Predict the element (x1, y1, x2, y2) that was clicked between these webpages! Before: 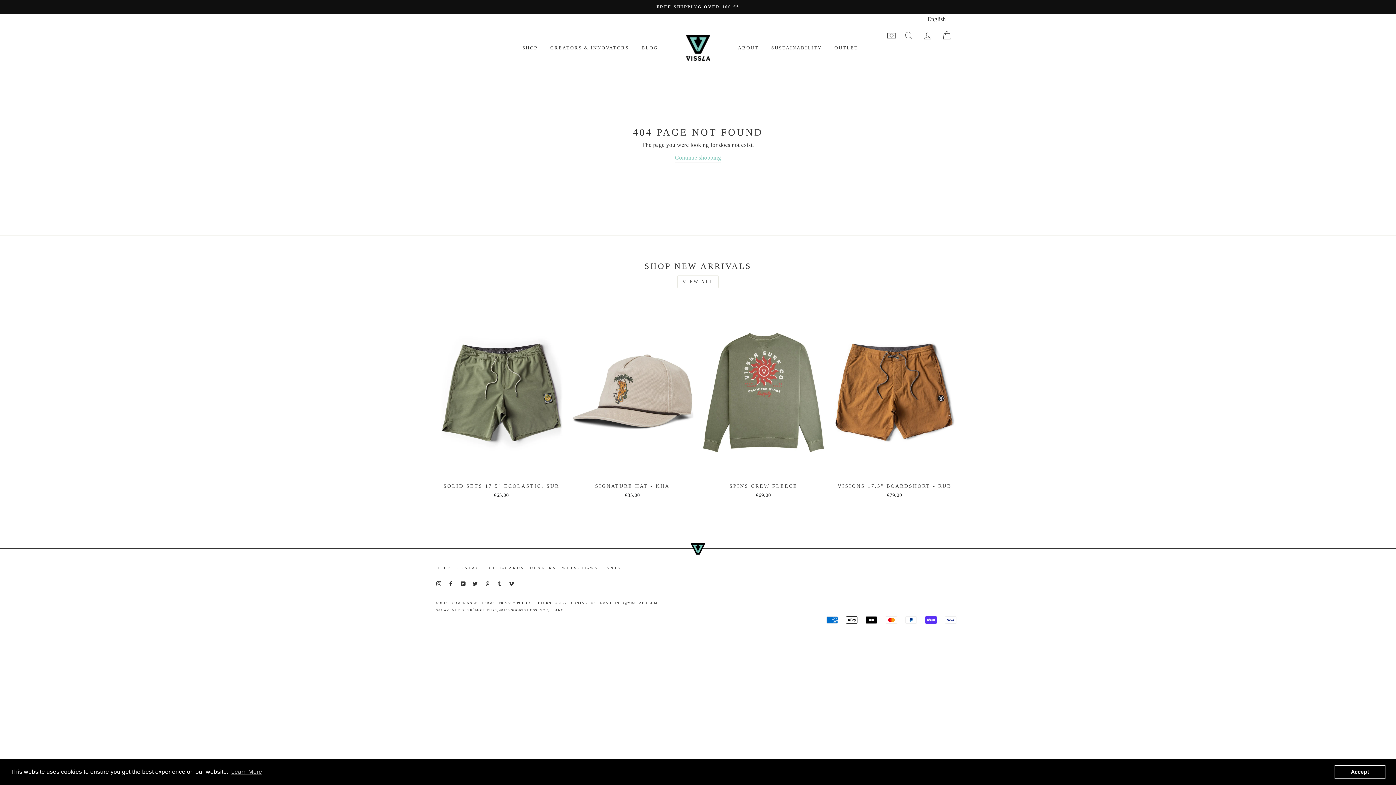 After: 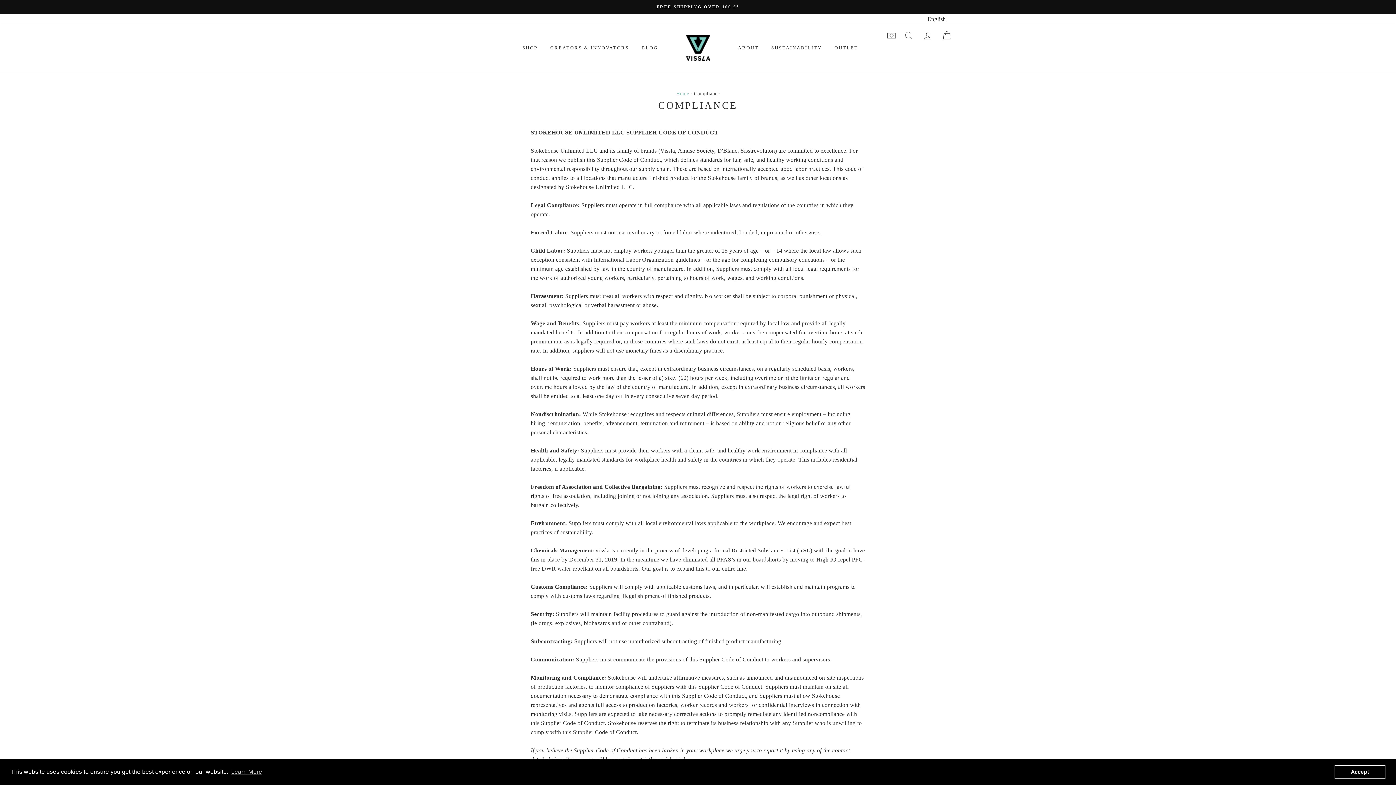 Action: label: SOCIAL COMPLIANCE bbox: (436, 601, 477, 605)